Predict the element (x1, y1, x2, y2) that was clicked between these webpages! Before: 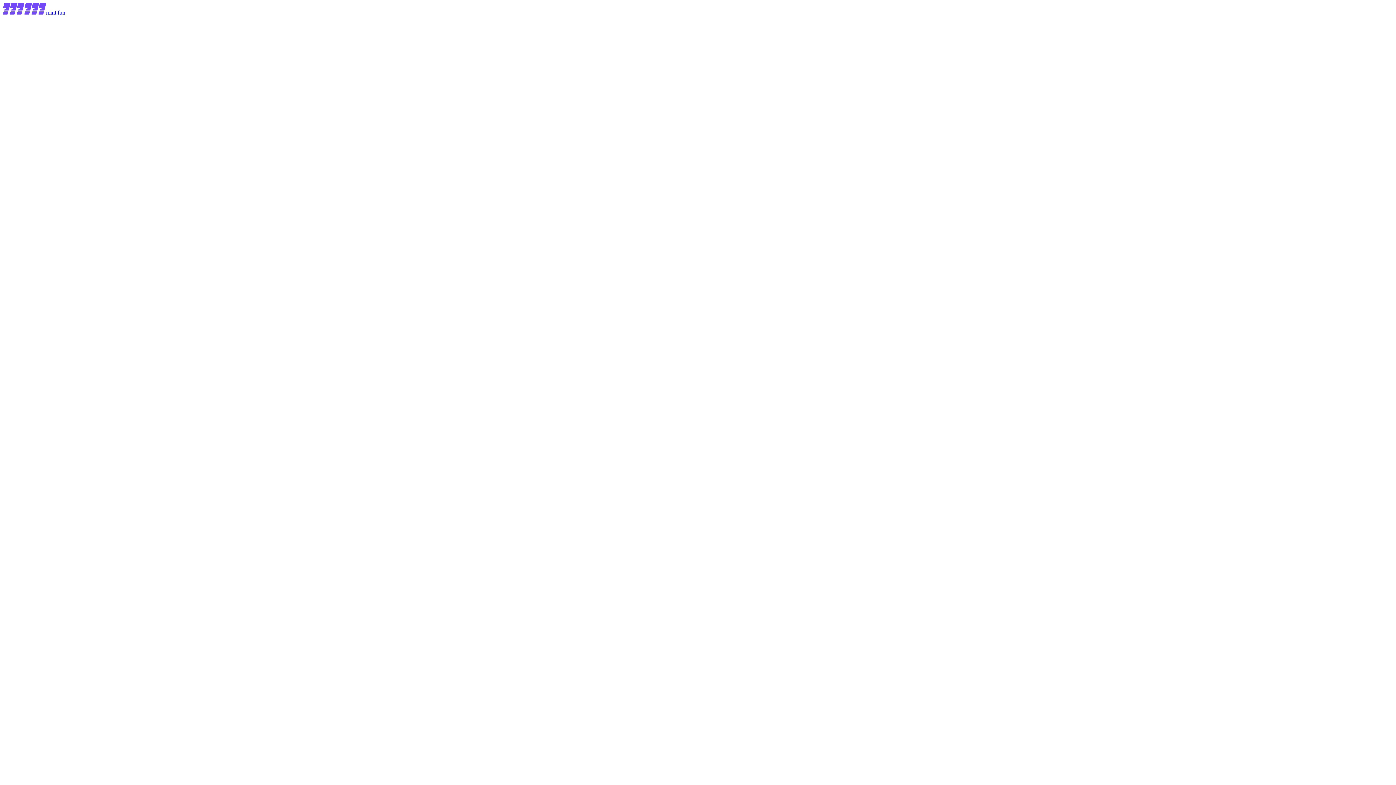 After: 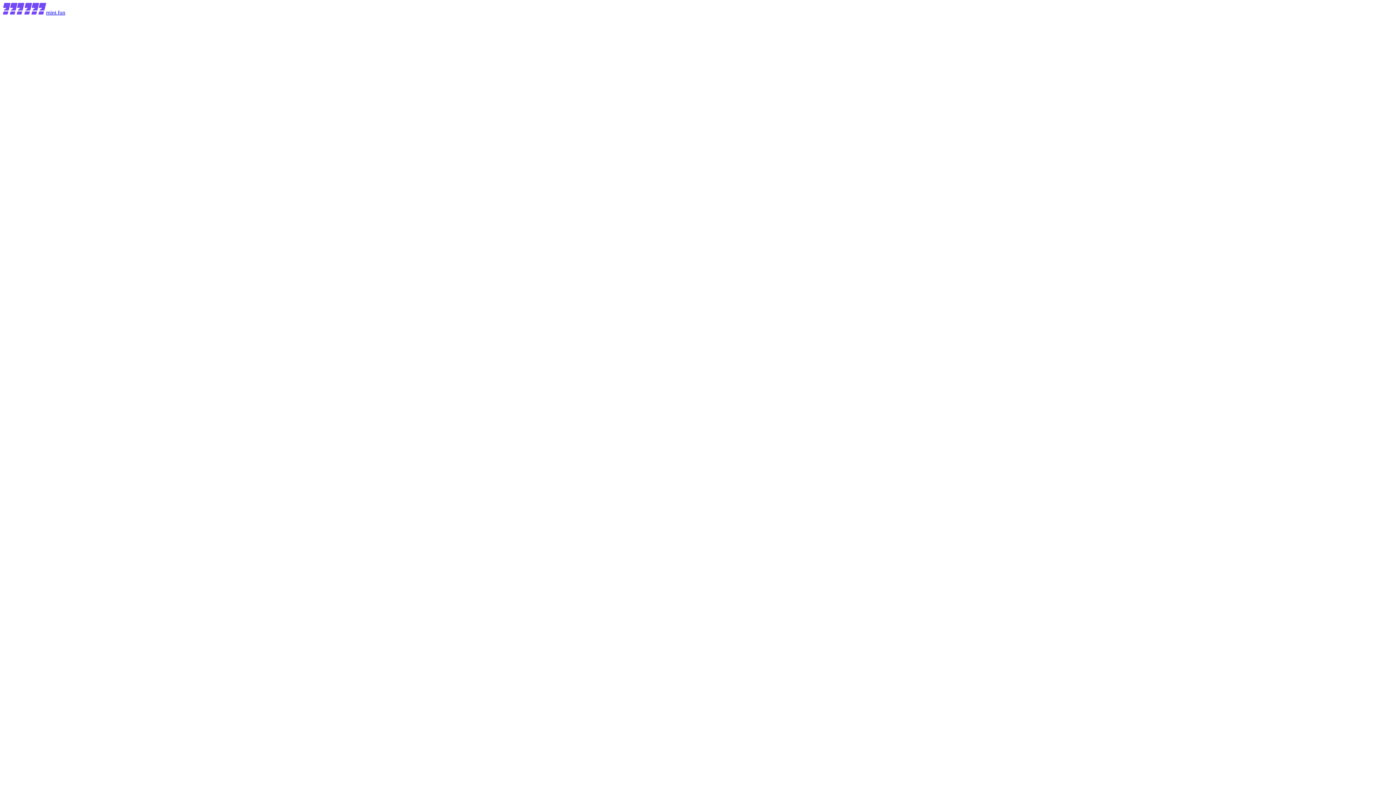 Action: label: mint.fun bbox: (2, 9, 65, 15)